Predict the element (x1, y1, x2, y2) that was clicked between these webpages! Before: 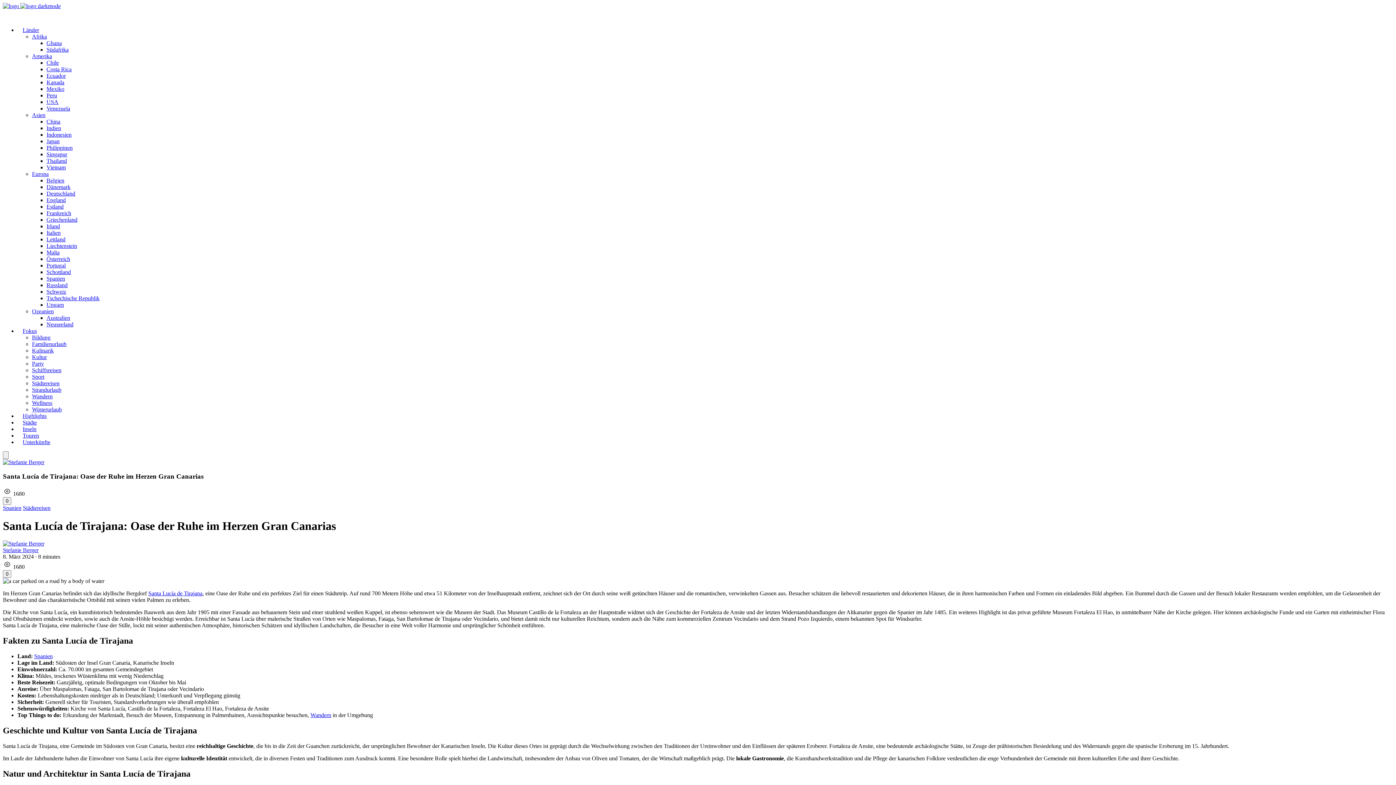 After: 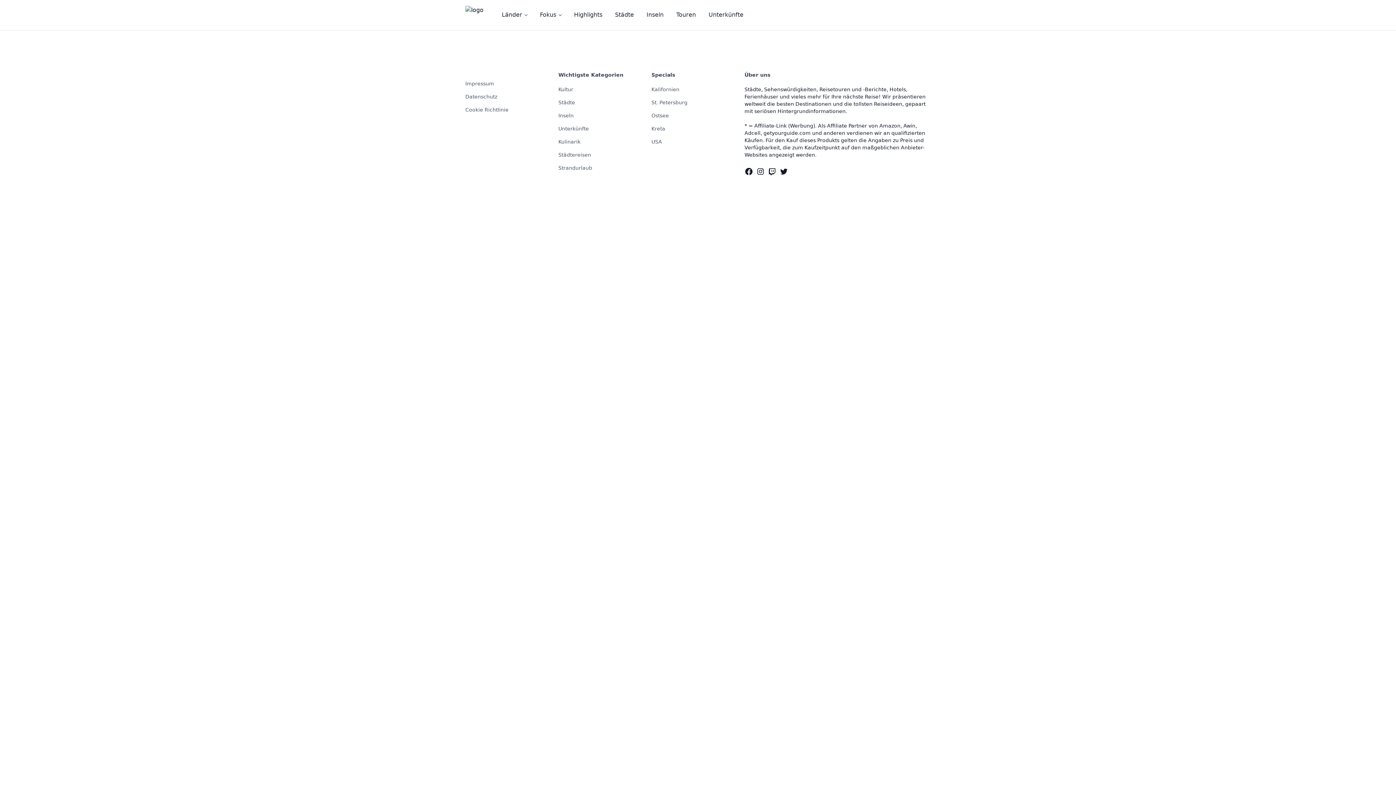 Action: label: China bbox: (46, 118, 60, 124)